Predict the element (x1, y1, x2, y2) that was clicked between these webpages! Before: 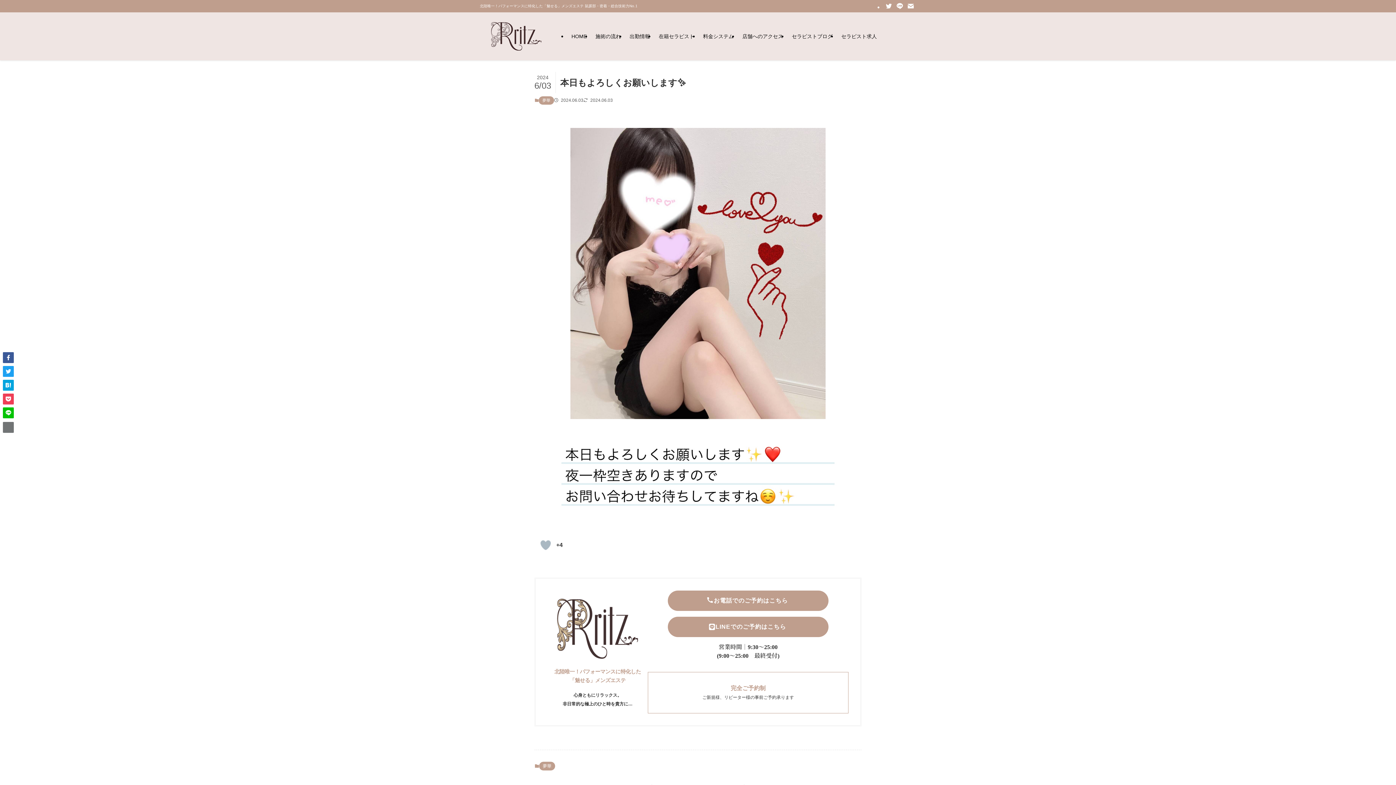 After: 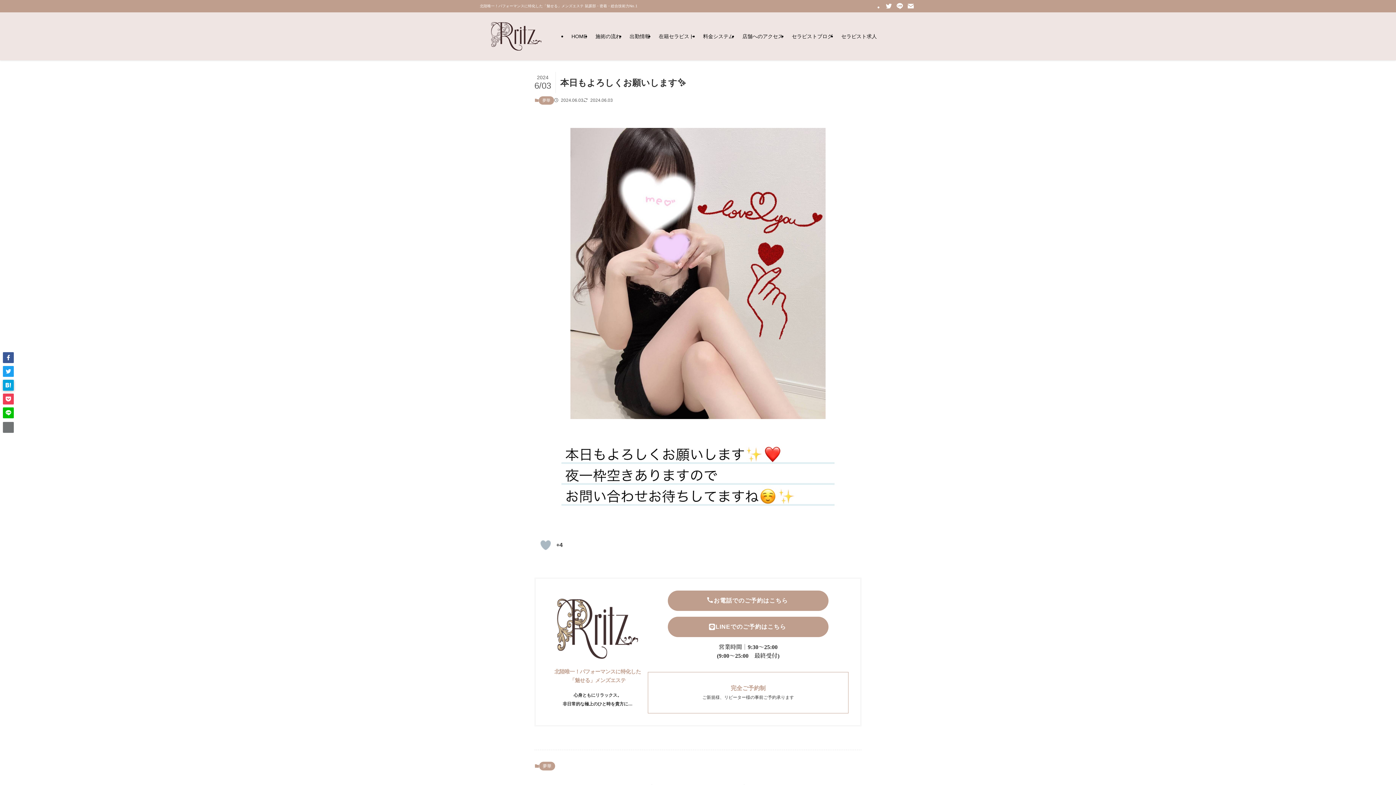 Action: bbox: (2, 380, 13, 390)